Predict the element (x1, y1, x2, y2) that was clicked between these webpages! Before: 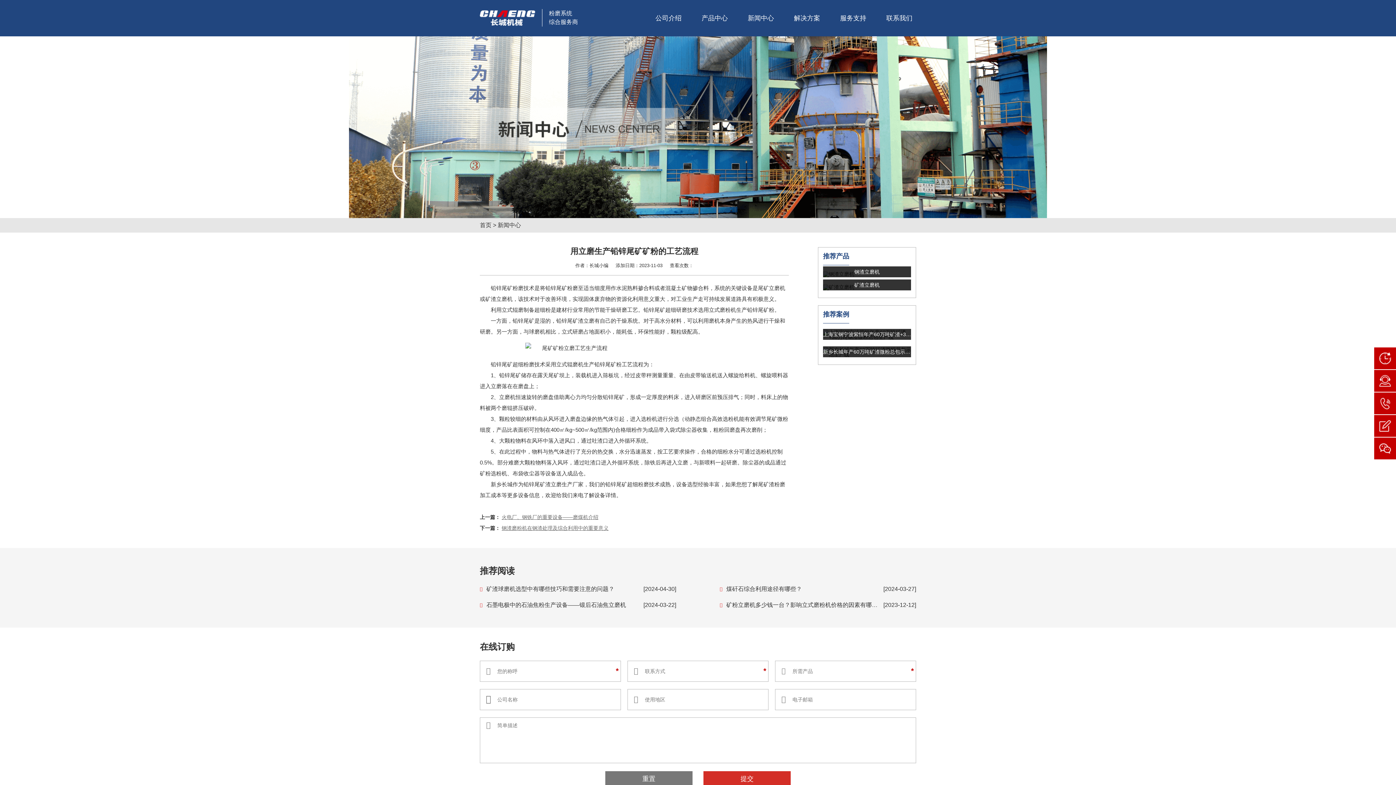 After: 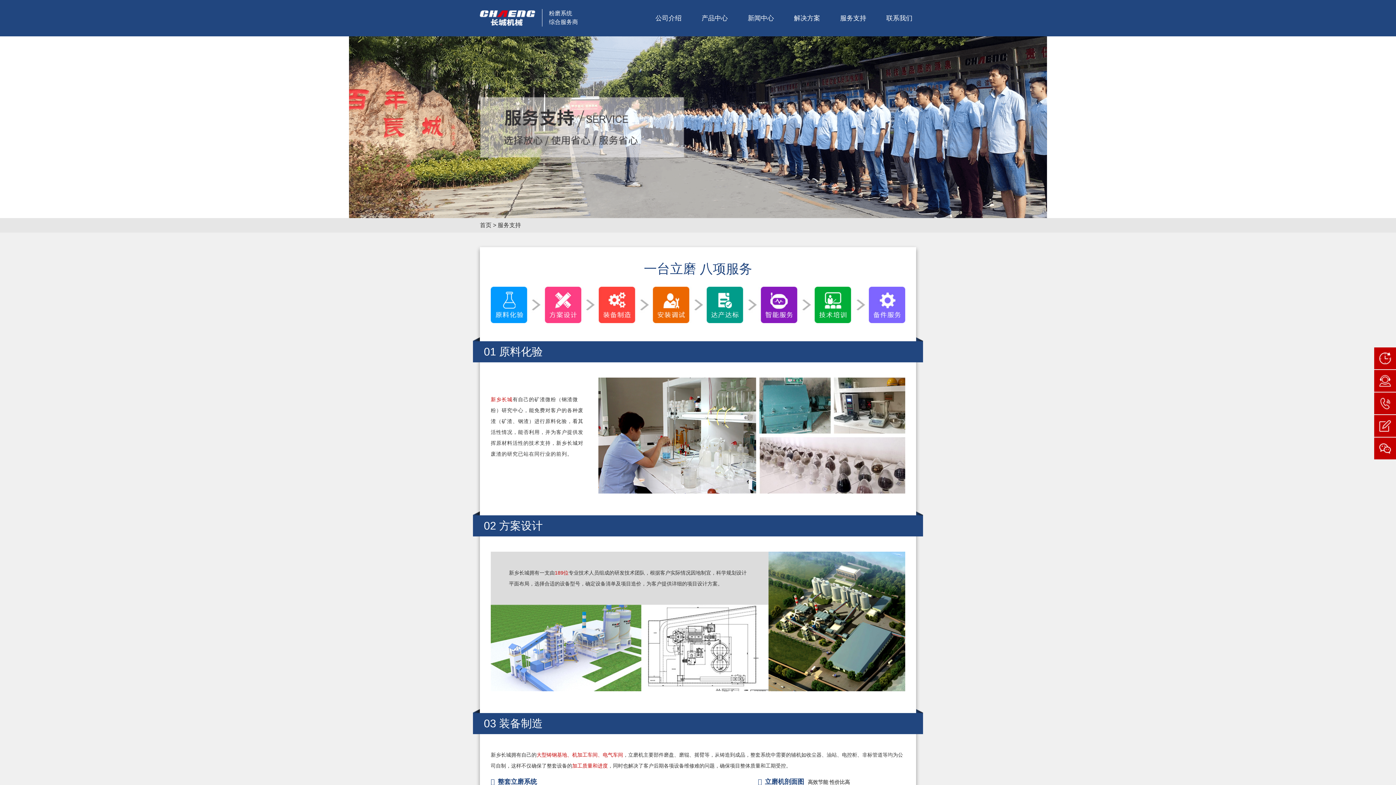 Action: label: 服务支持 bbox: (836, 11, 870, 25)